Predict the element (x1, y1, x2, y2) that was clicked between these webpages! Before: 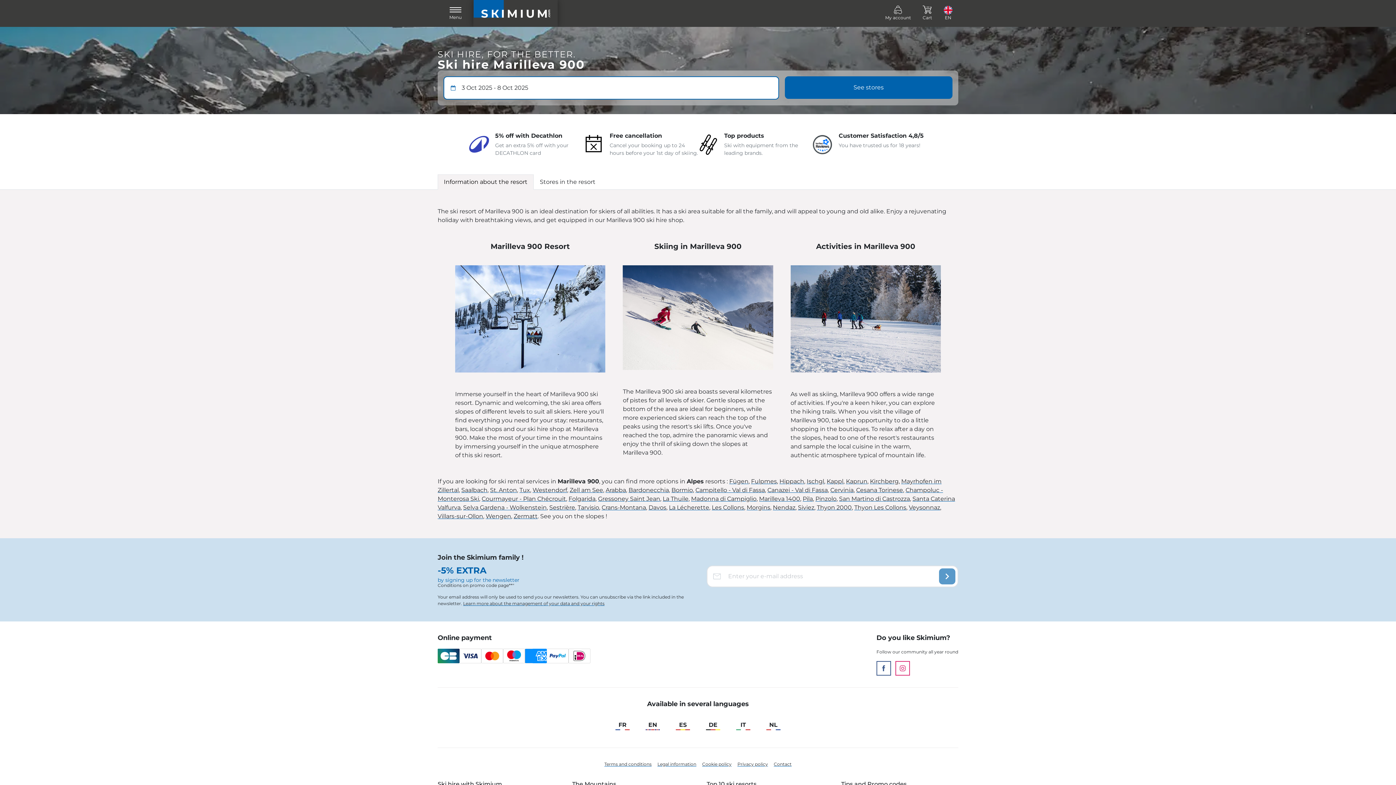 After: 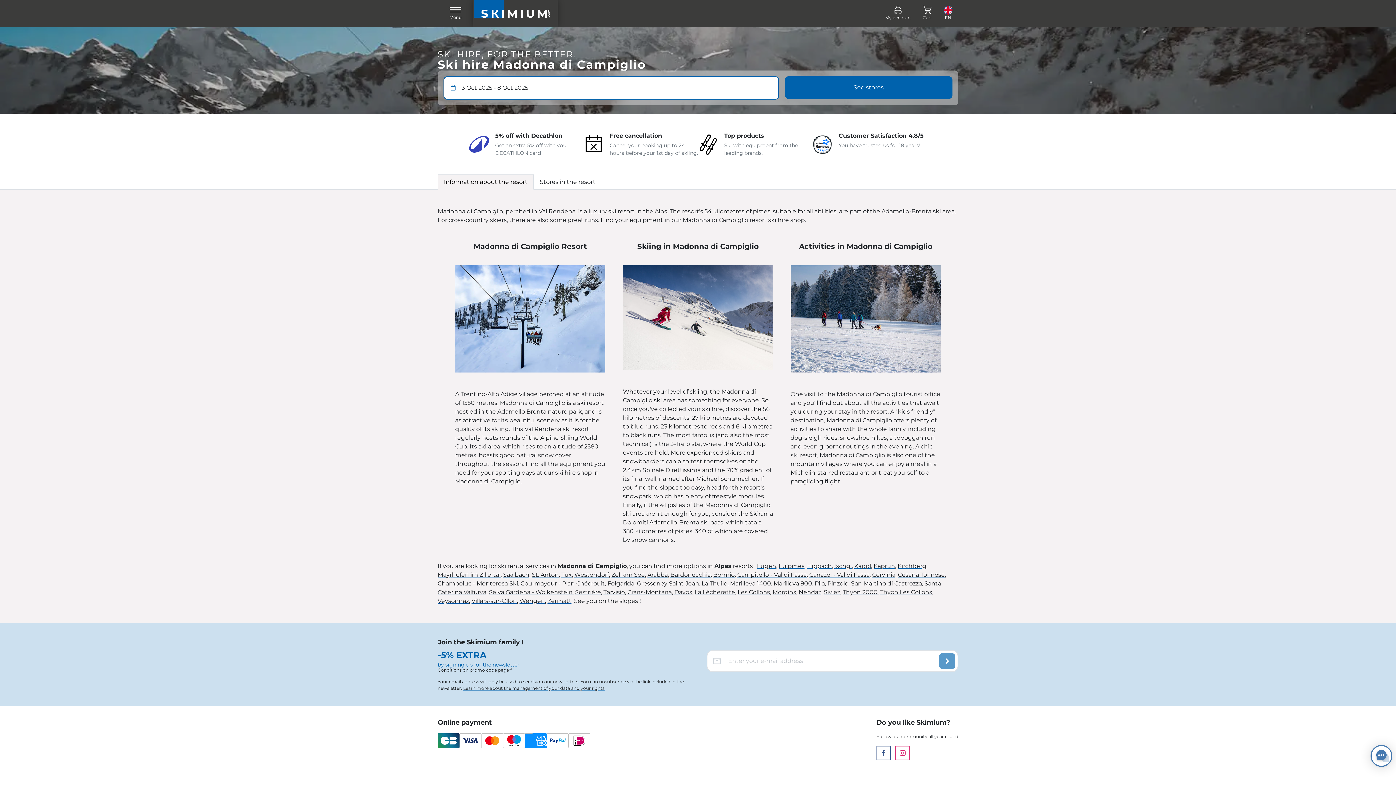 Action: bbox: (691, 495, 756, 502) label: Madonna di Campiglio